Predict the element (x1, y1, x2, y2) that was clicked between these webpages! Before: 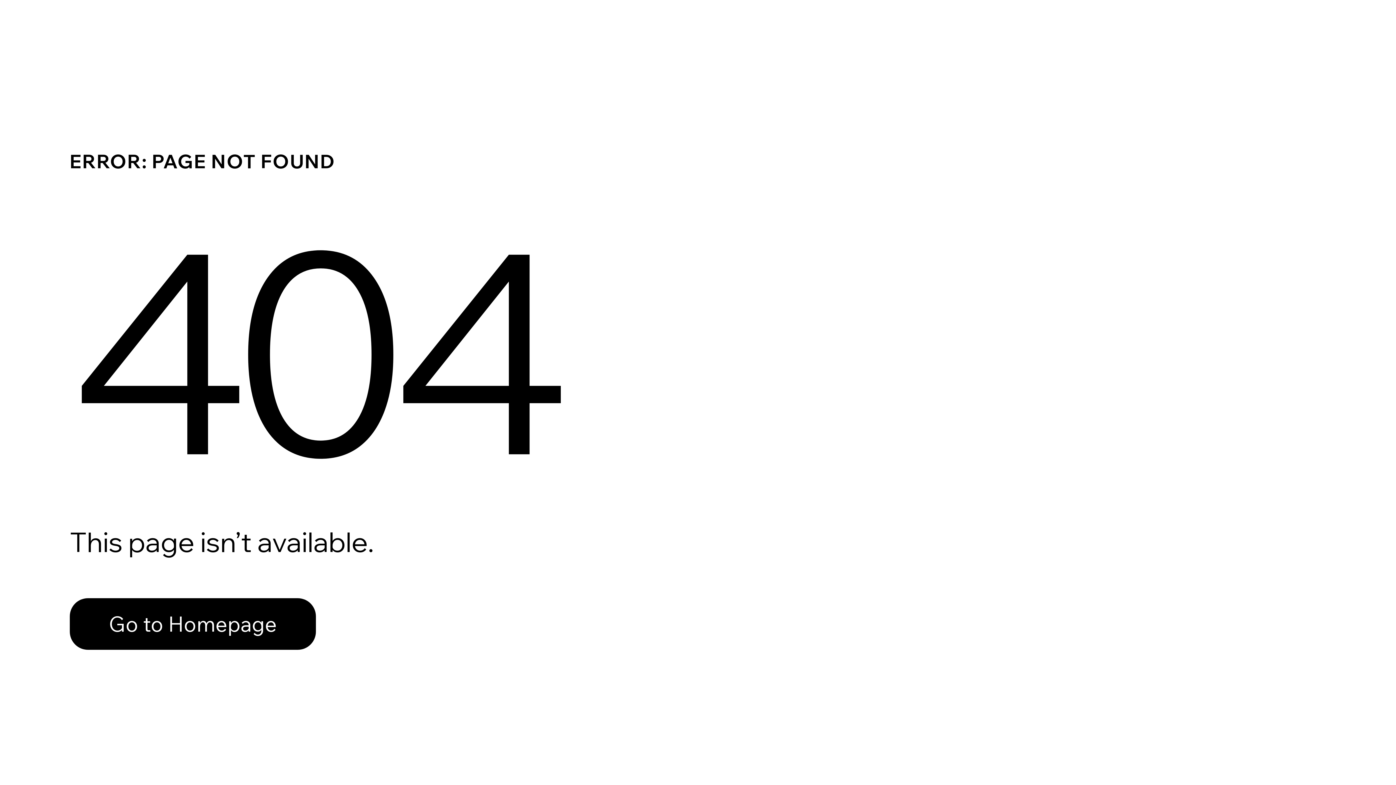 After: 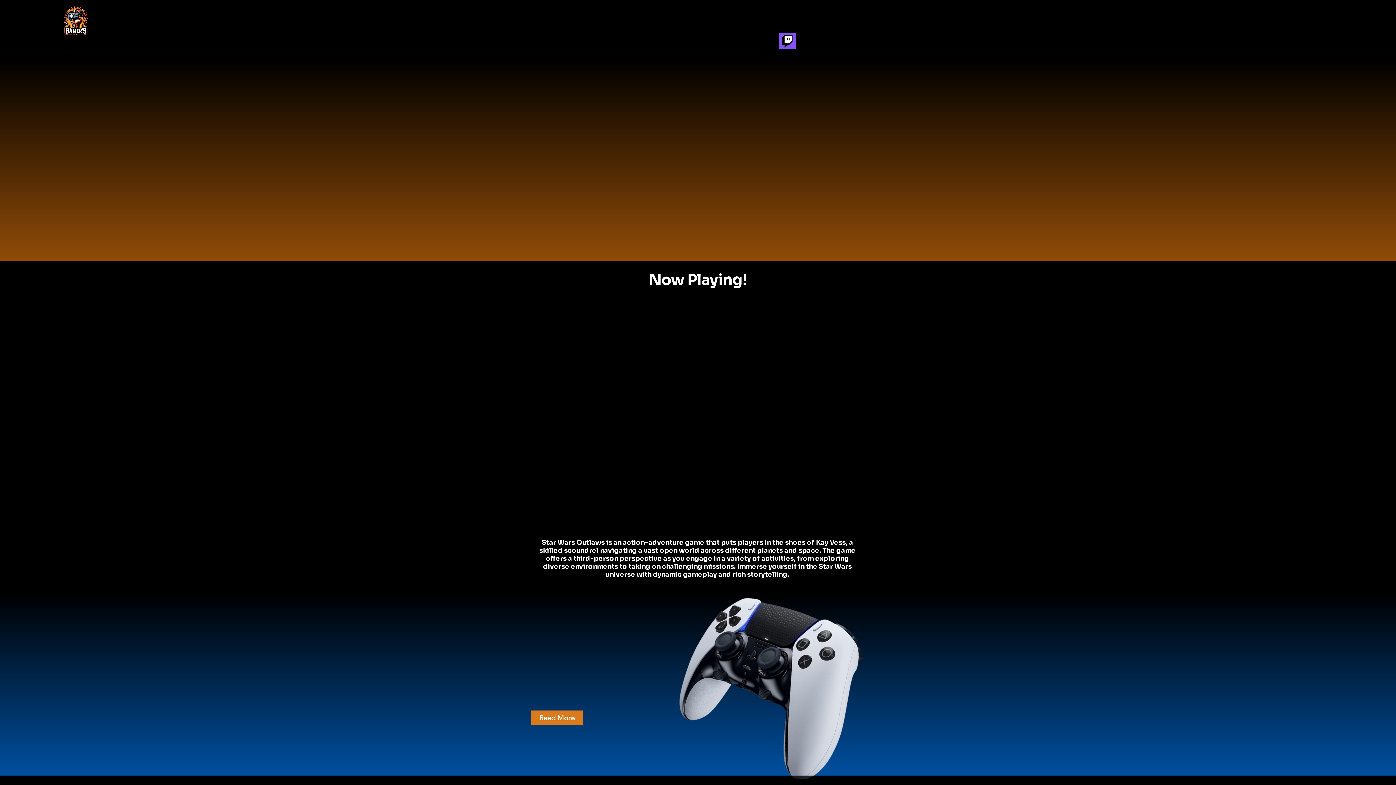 Action: label: Go to Homepage bbox: (69, 582, 768, 659)